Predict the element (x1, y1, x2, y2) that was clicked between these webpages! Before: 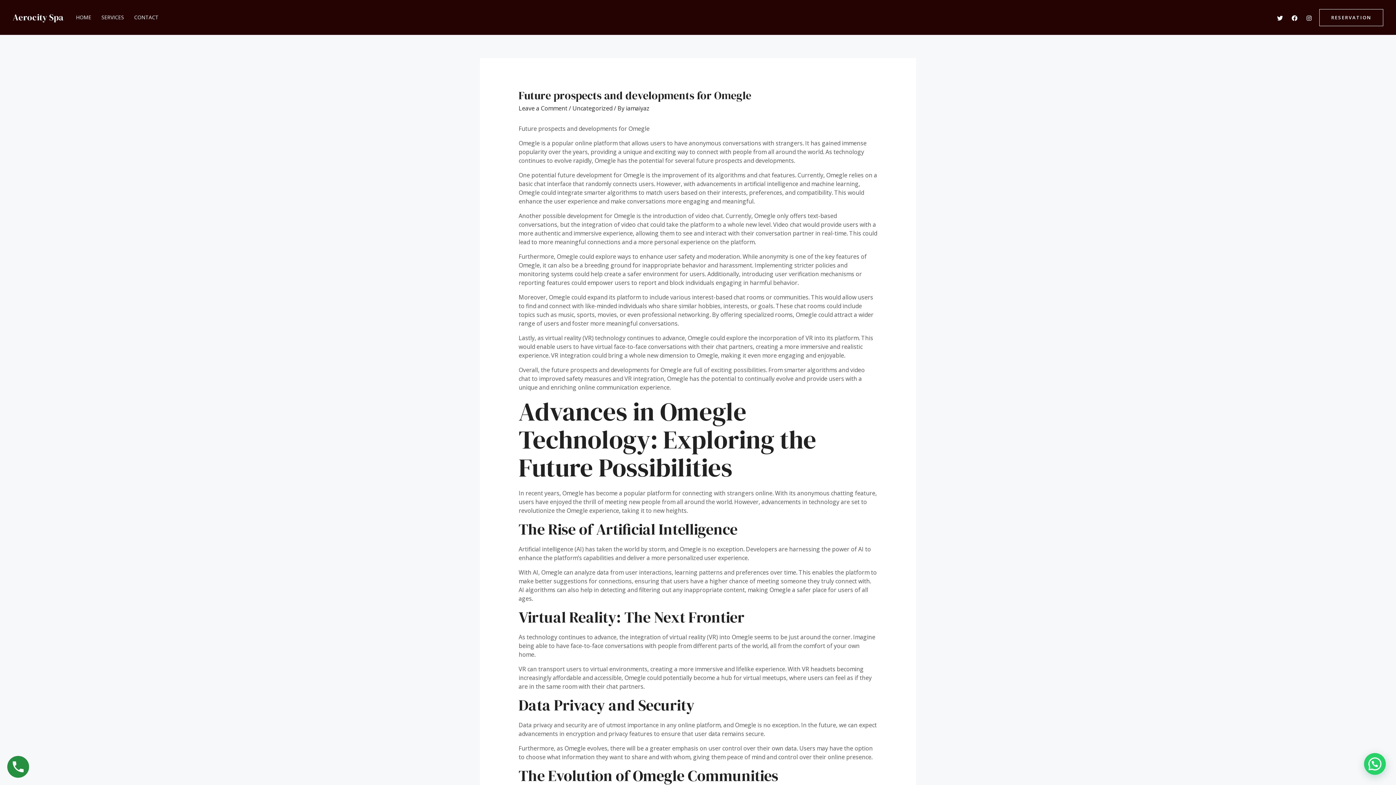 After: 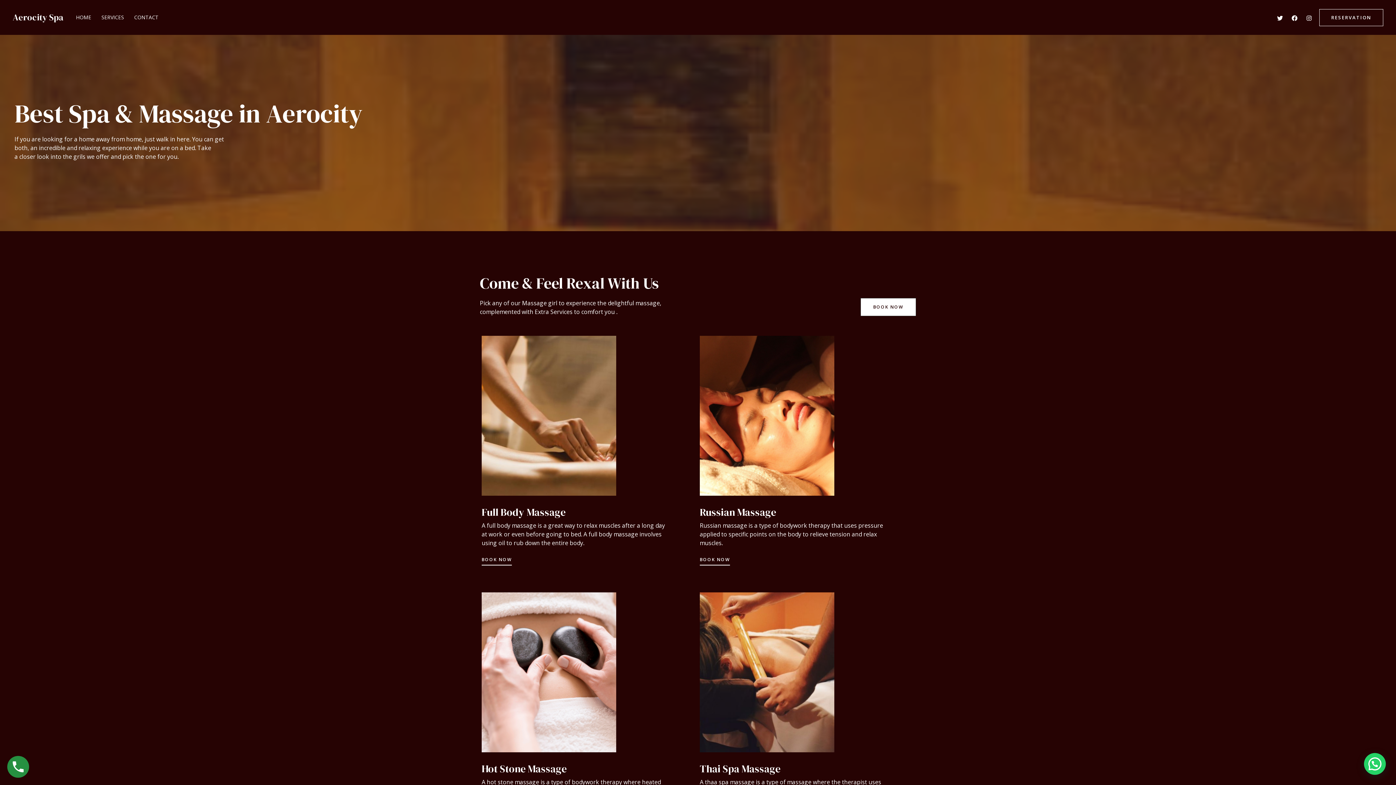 Action: bbox: (96, 0, 129, 34) label: SERVICES